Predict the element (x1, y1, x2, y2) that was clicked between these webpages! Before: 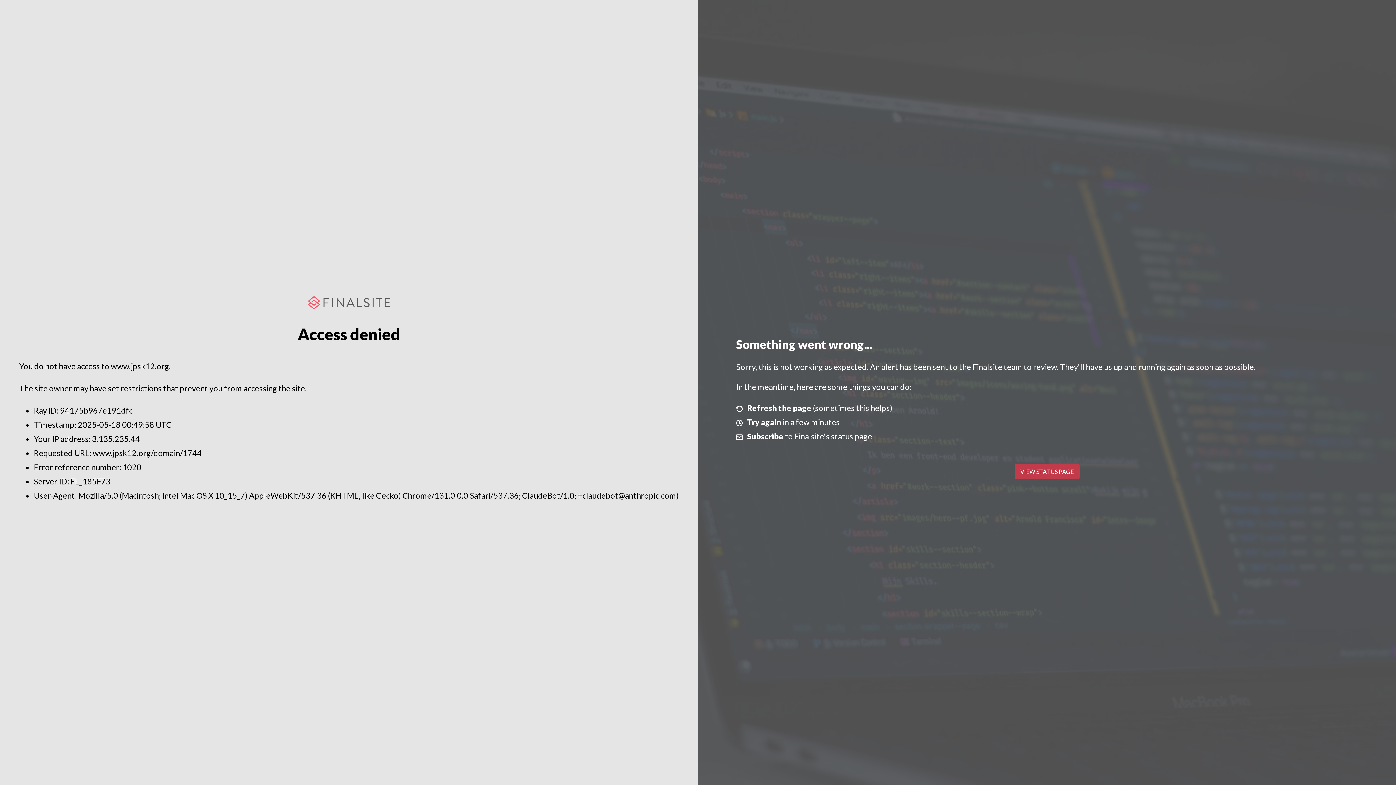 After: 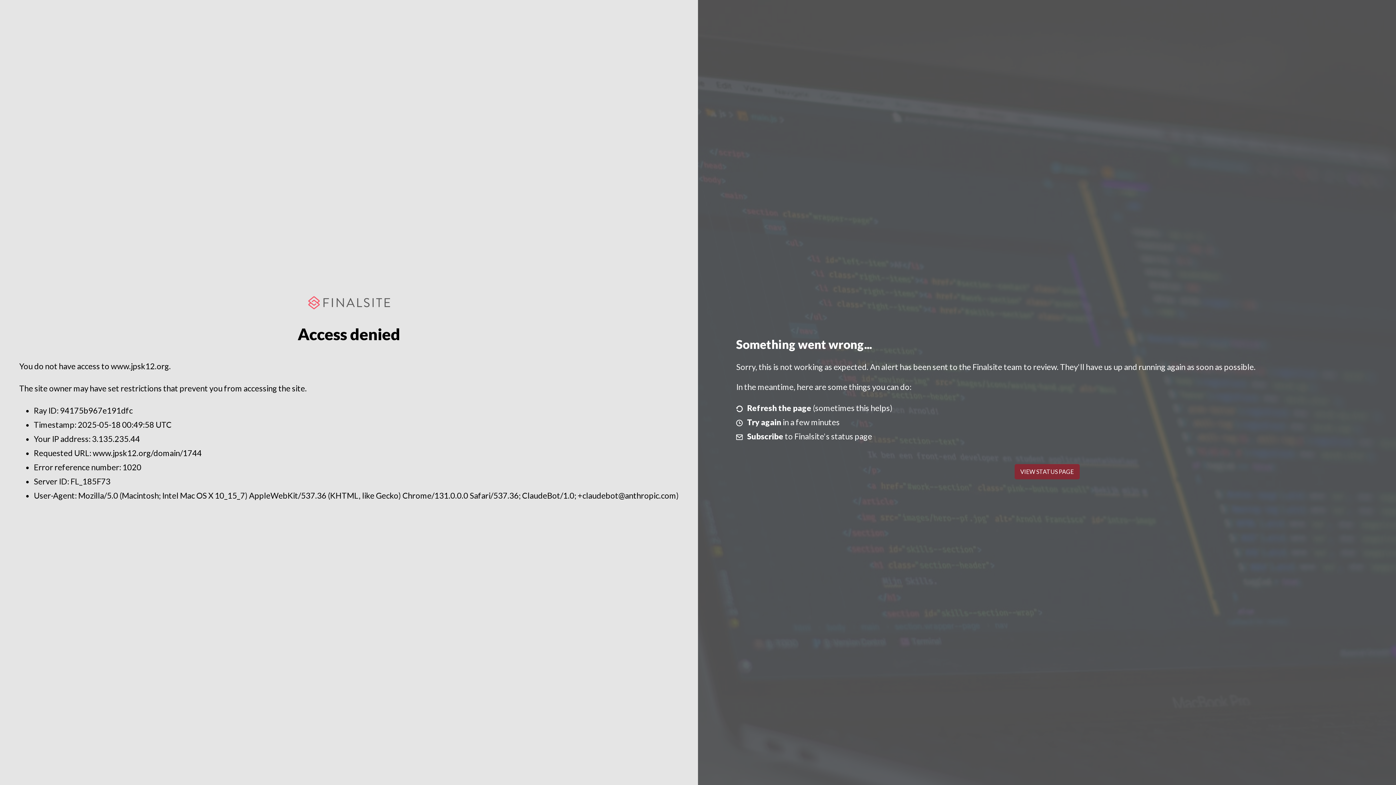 Action: label: VIEW STATUS PAGE bbox: (1014, 464, 1079, 479)